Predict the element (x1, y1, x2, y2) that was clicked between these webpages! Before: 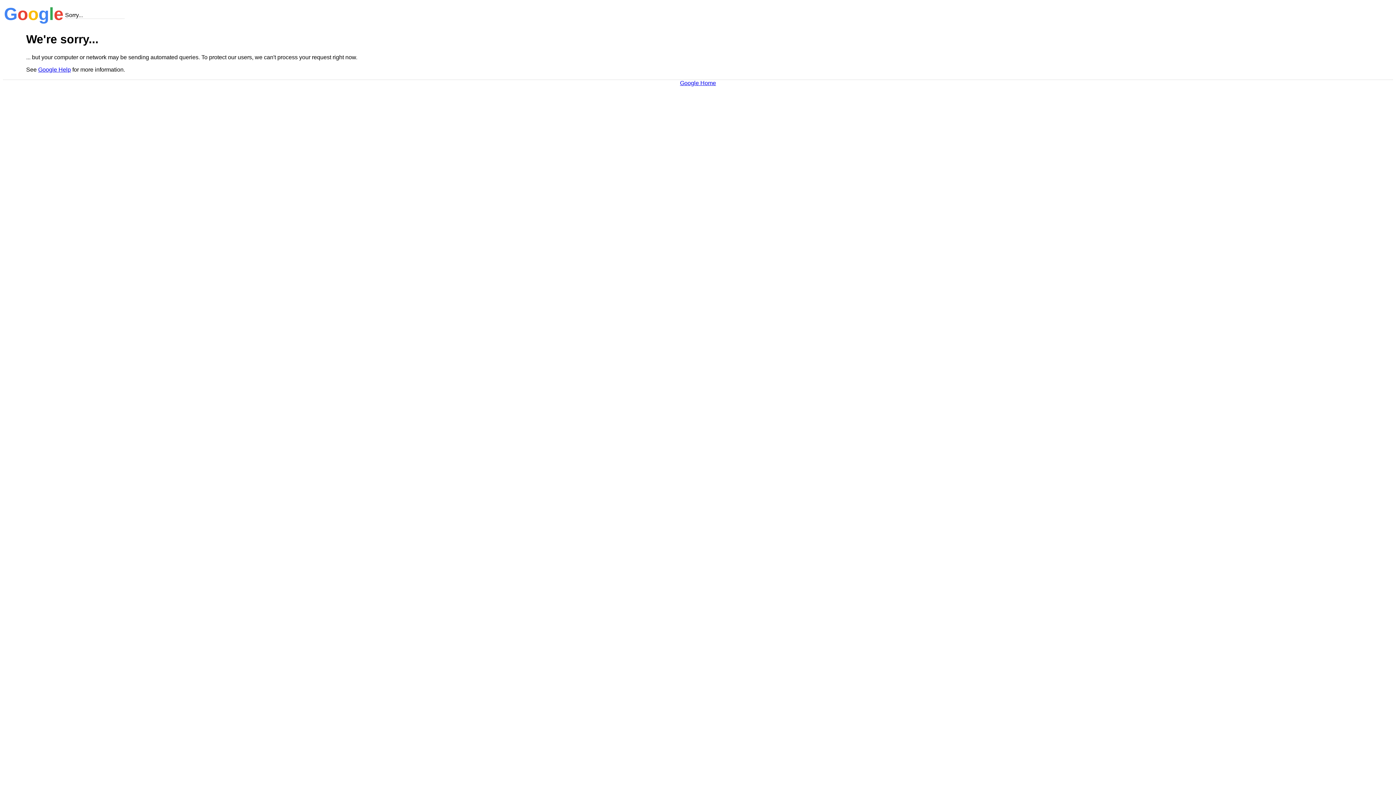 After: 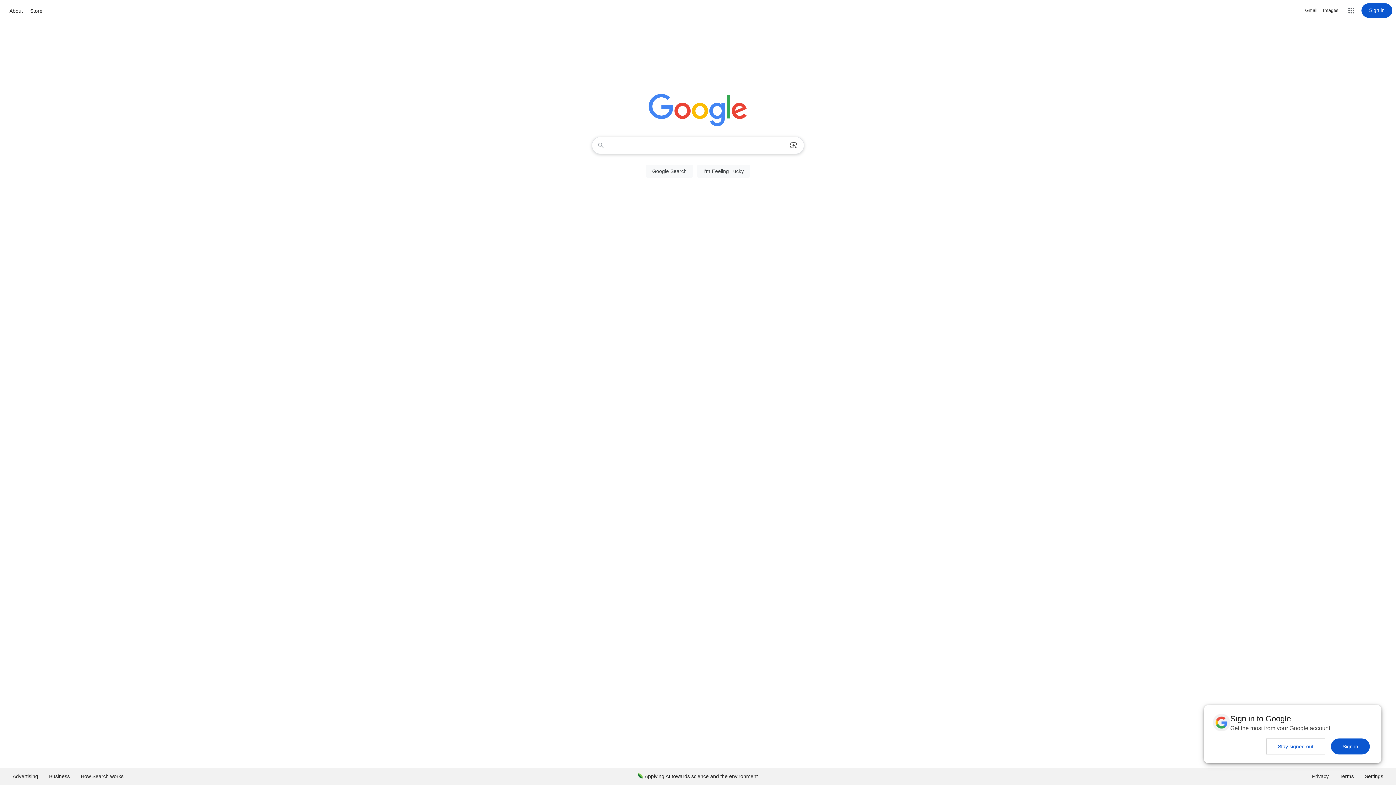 Action: bbox: (680, 79, 716, 86) label: Google Home